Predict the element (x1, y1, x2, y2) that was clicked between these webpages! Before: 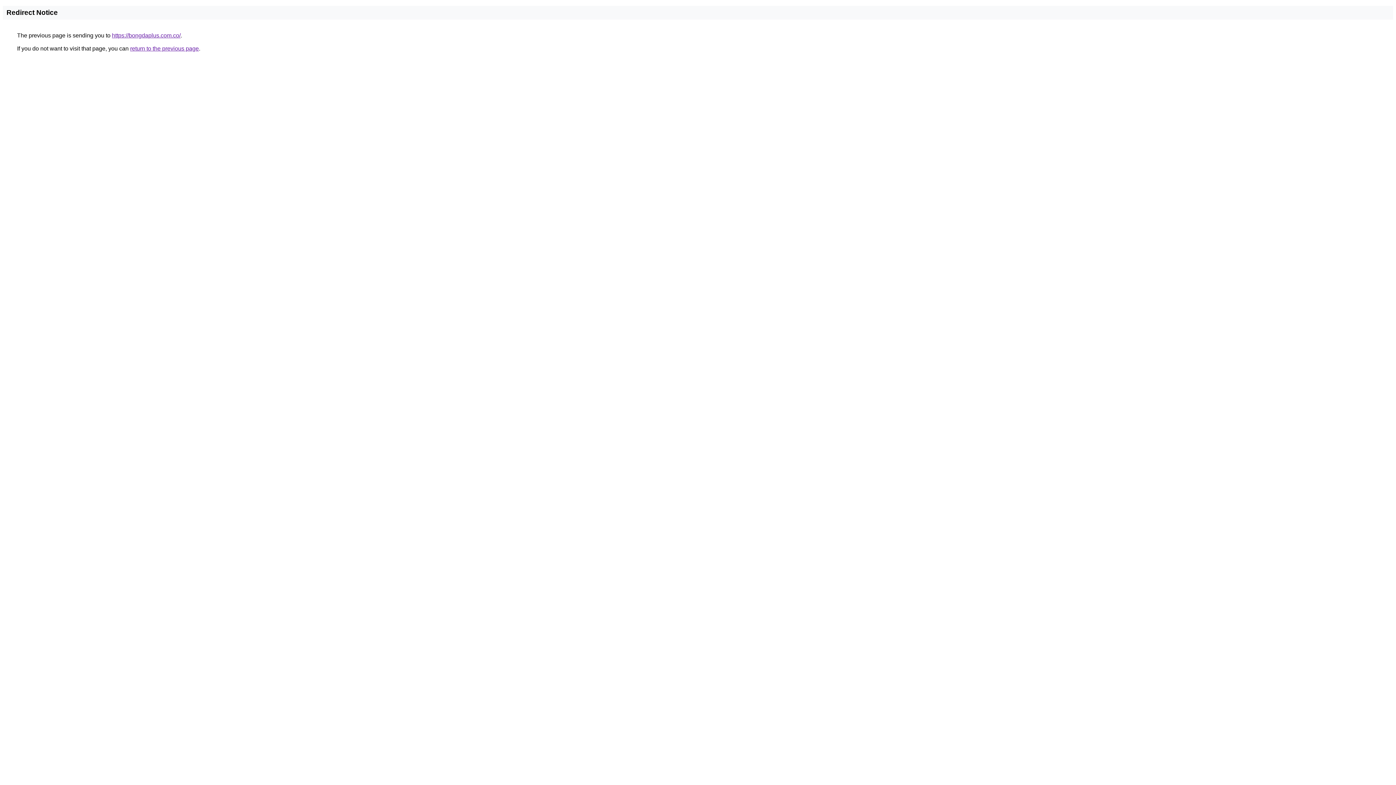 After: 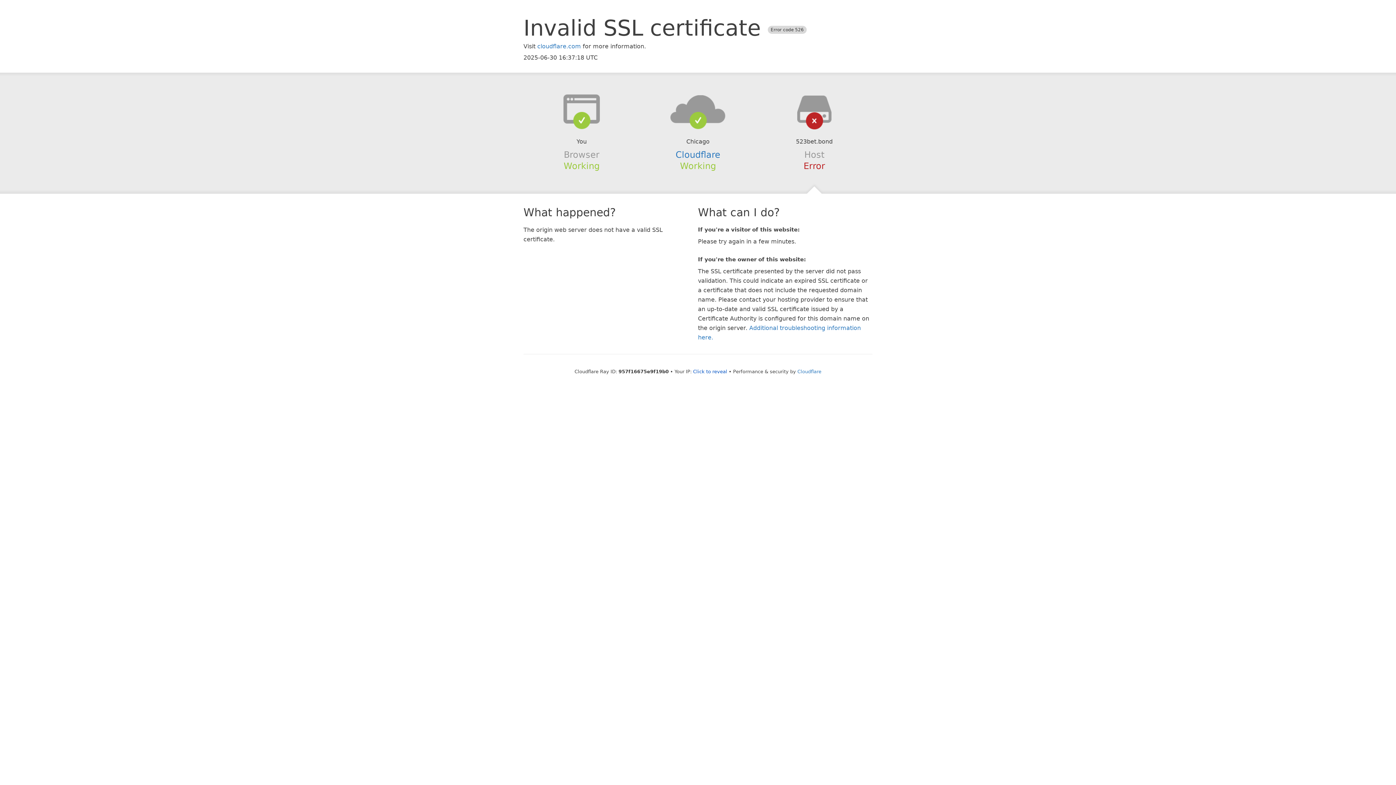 Action: label: https://bongdaplus.com.co/ bbox: (112, 32, 180, 38)